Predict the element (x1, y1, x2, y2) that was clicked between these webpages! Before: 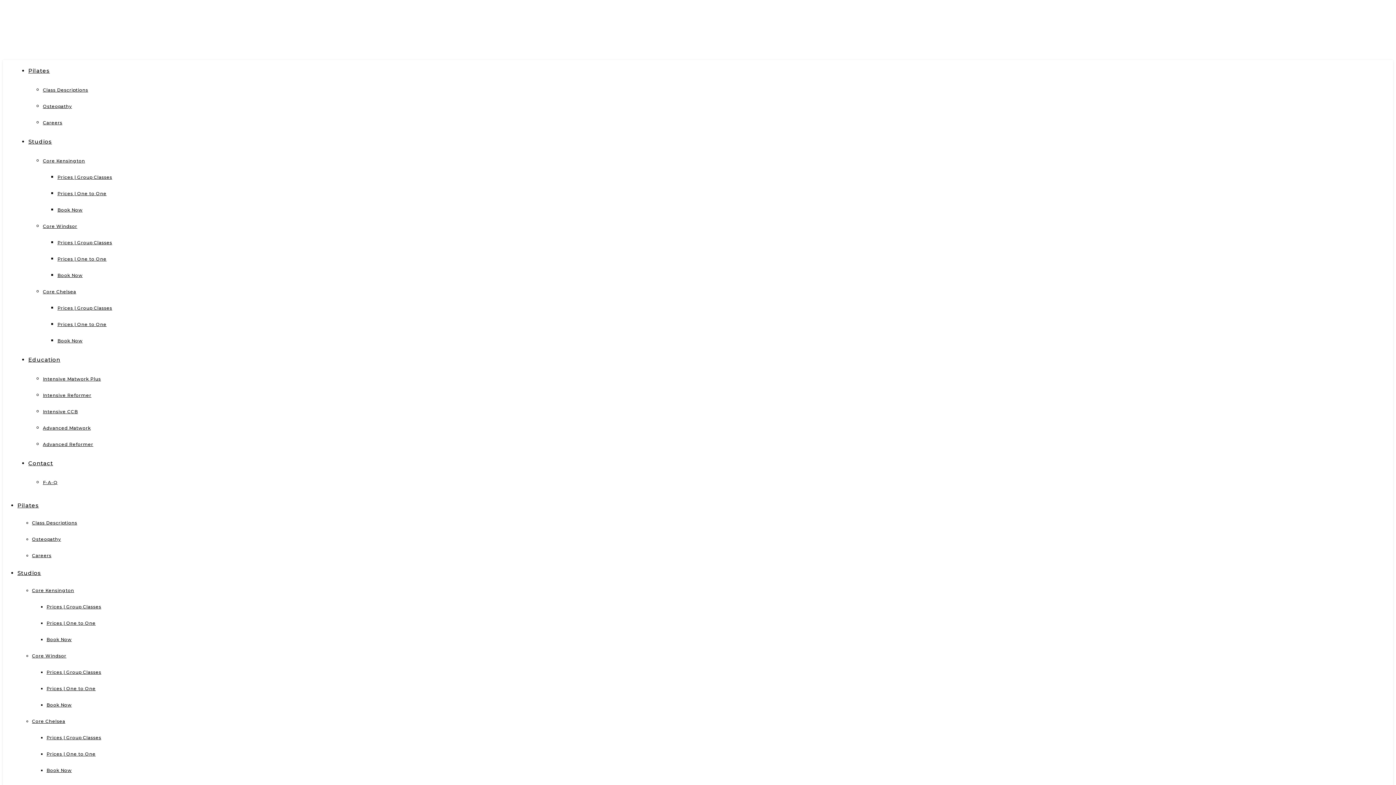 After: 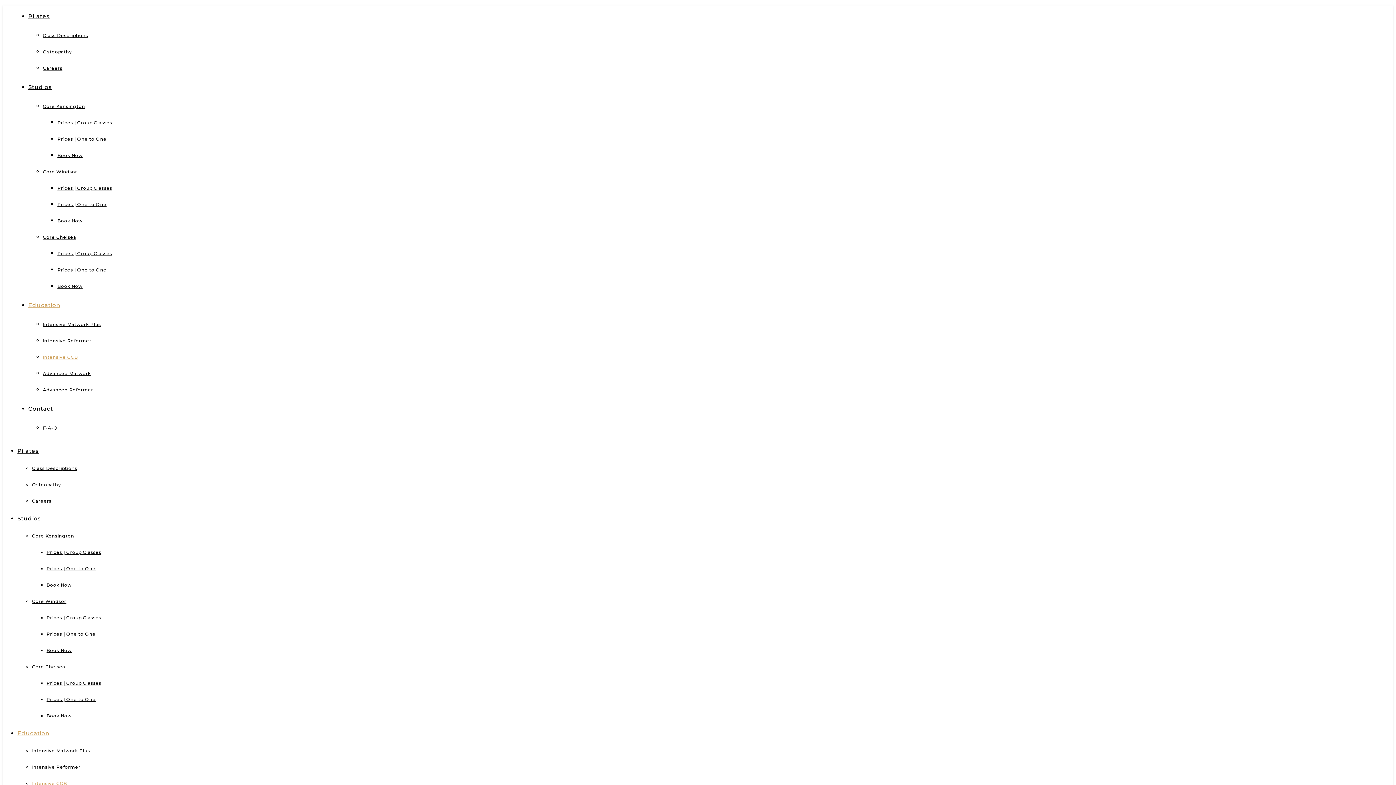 Action: label: Intensive CCB bbox: (42, 409, 77, 414)